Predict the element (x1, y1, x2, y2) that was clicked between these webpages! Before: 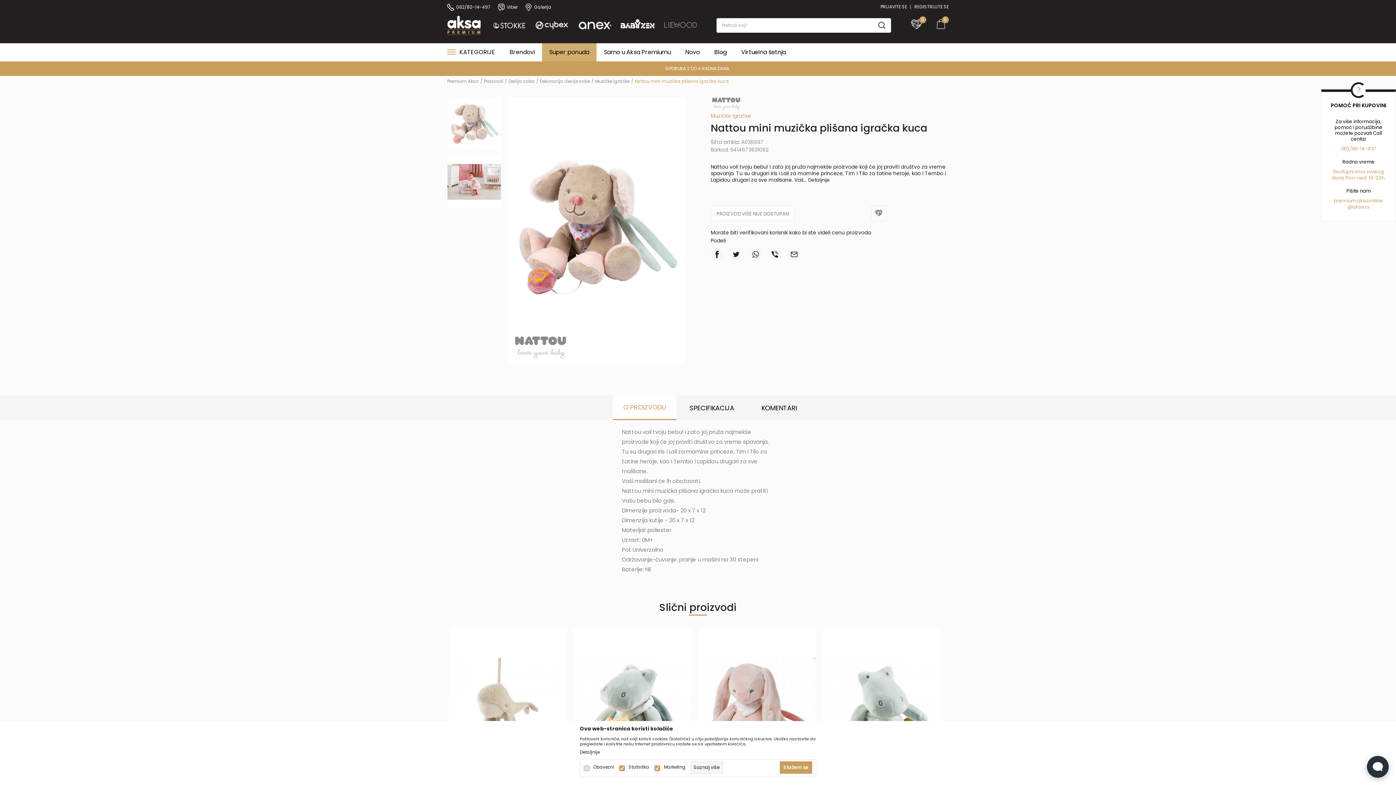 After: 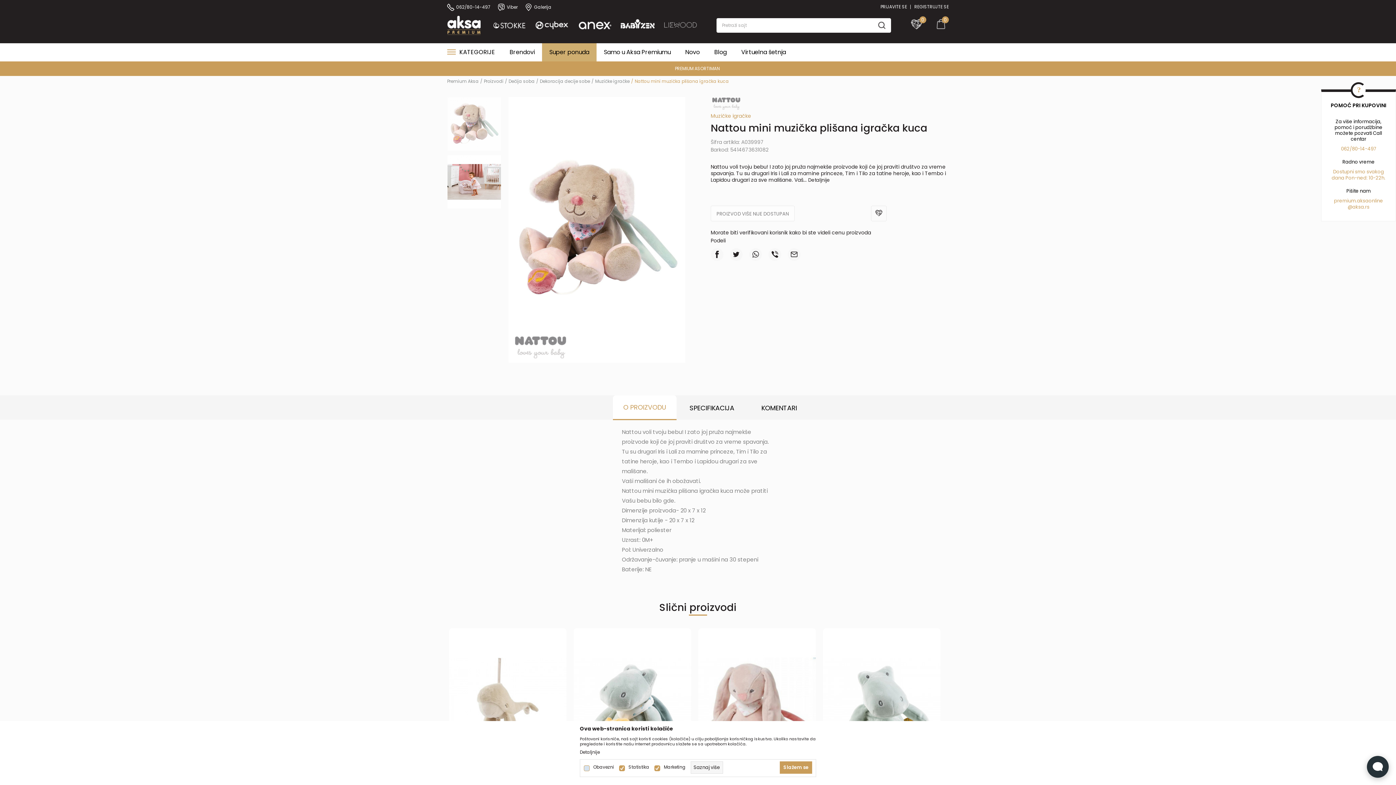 Action: label: premium.aksaonline bbox: (1334, 197, 1383, 204)